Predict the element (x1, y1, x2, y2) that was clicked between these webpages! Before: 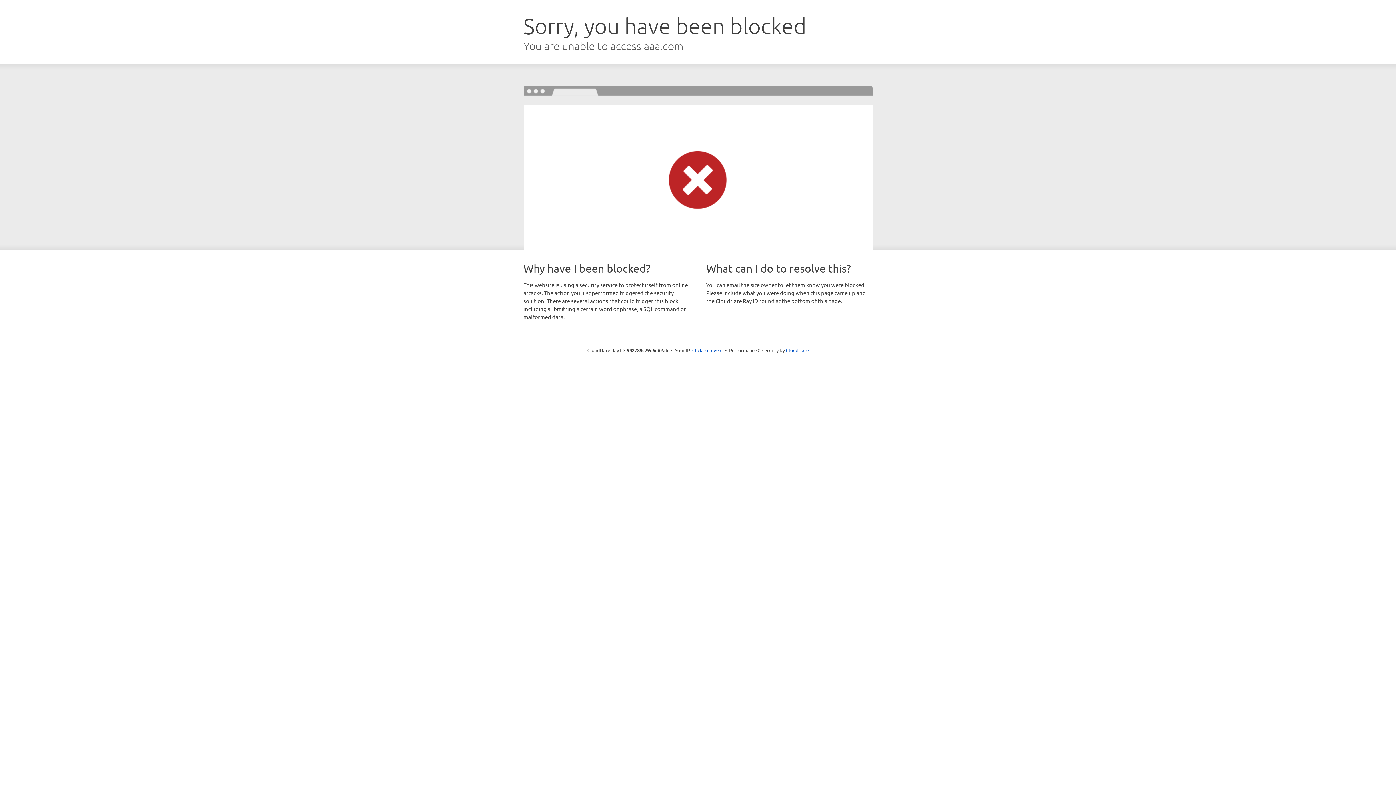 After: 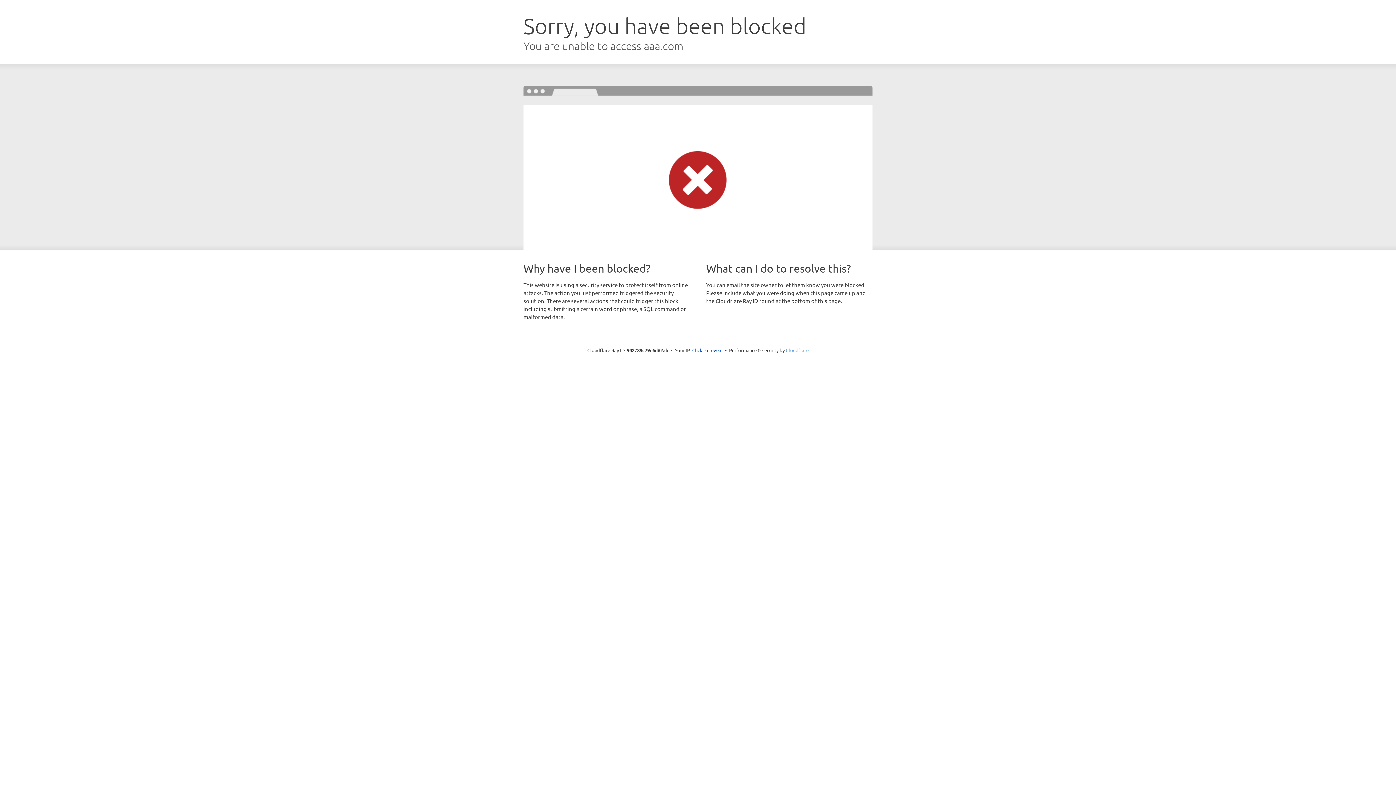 Action: label: Cloudflare bbox: (786, 347, 808, 353)